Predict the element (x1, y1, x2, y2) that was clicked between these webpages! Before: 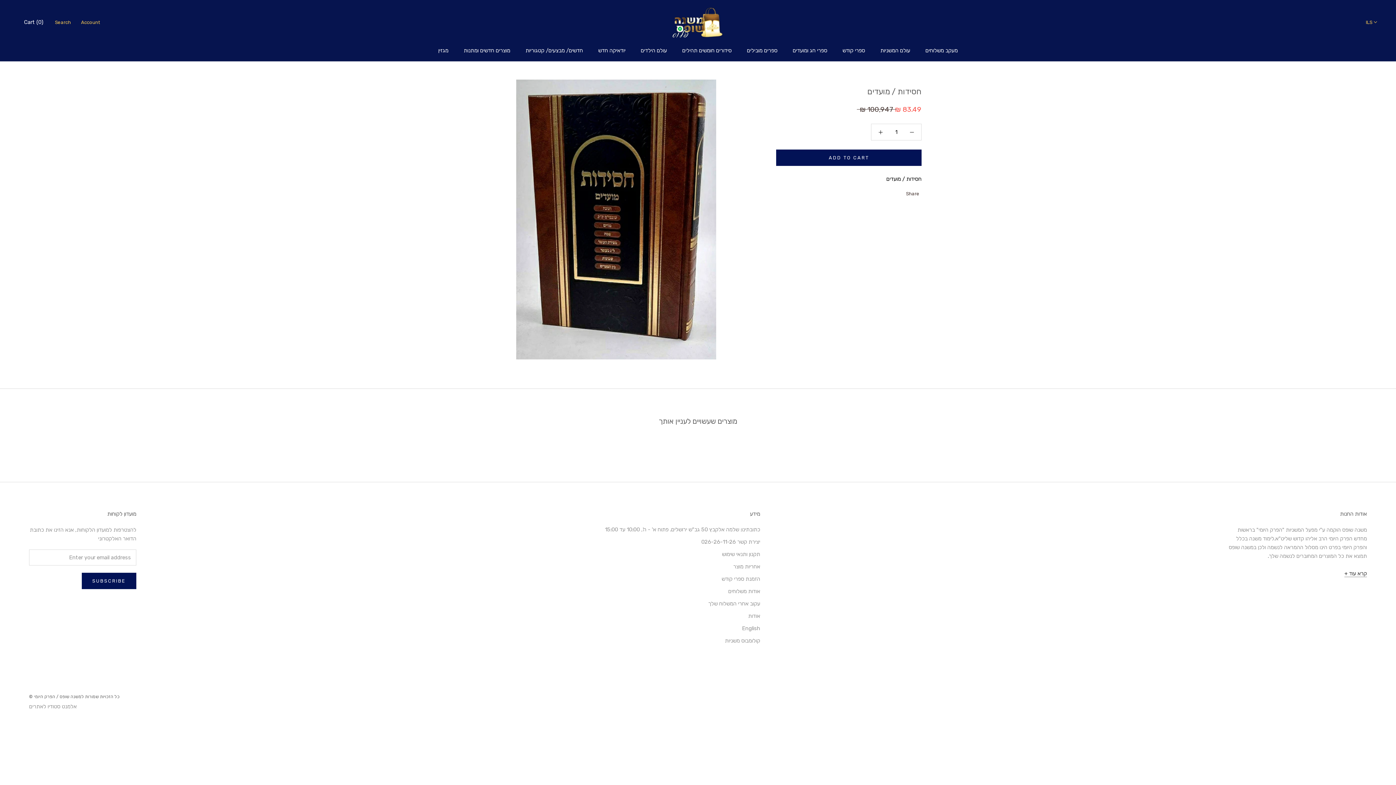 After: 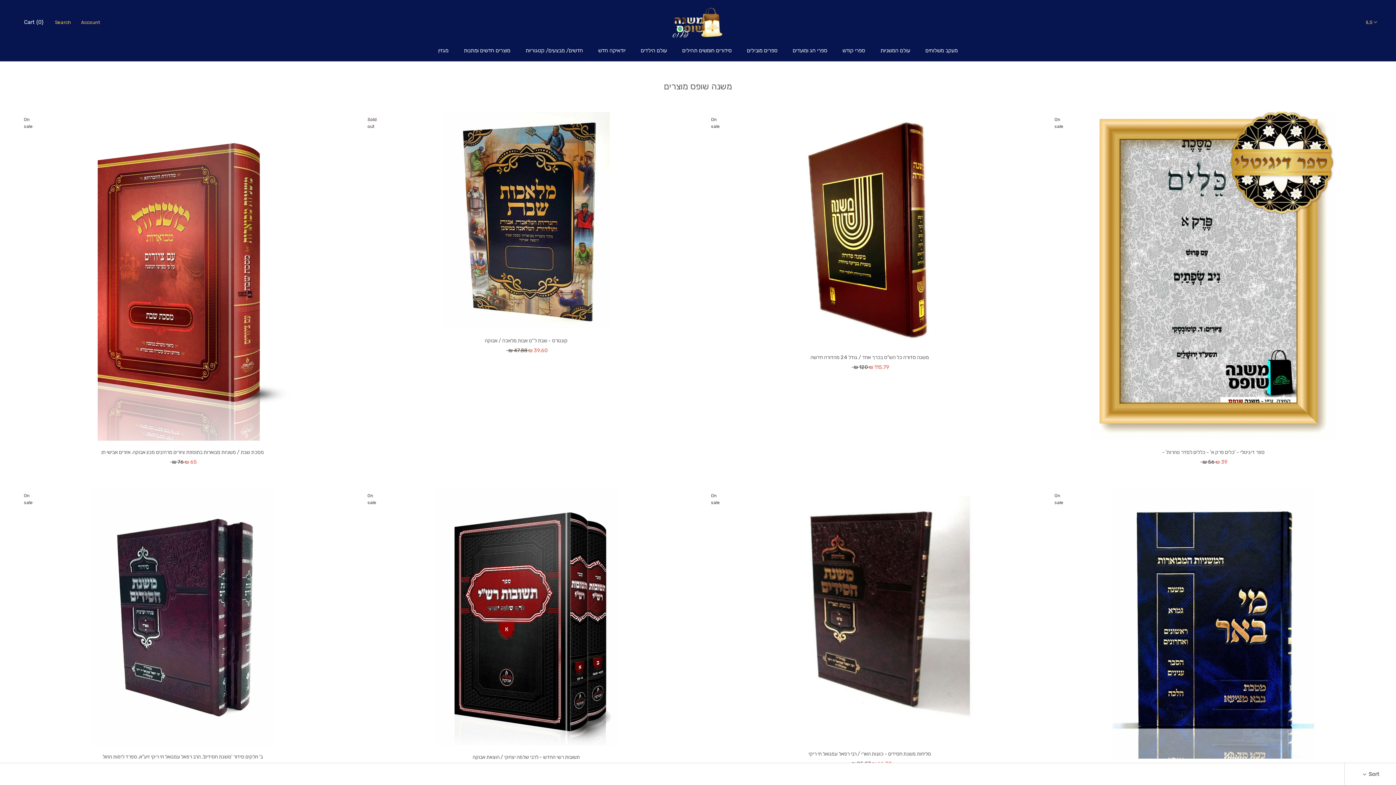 Action: bbox: (842, 47, 865, 53) label: ספרי קודש